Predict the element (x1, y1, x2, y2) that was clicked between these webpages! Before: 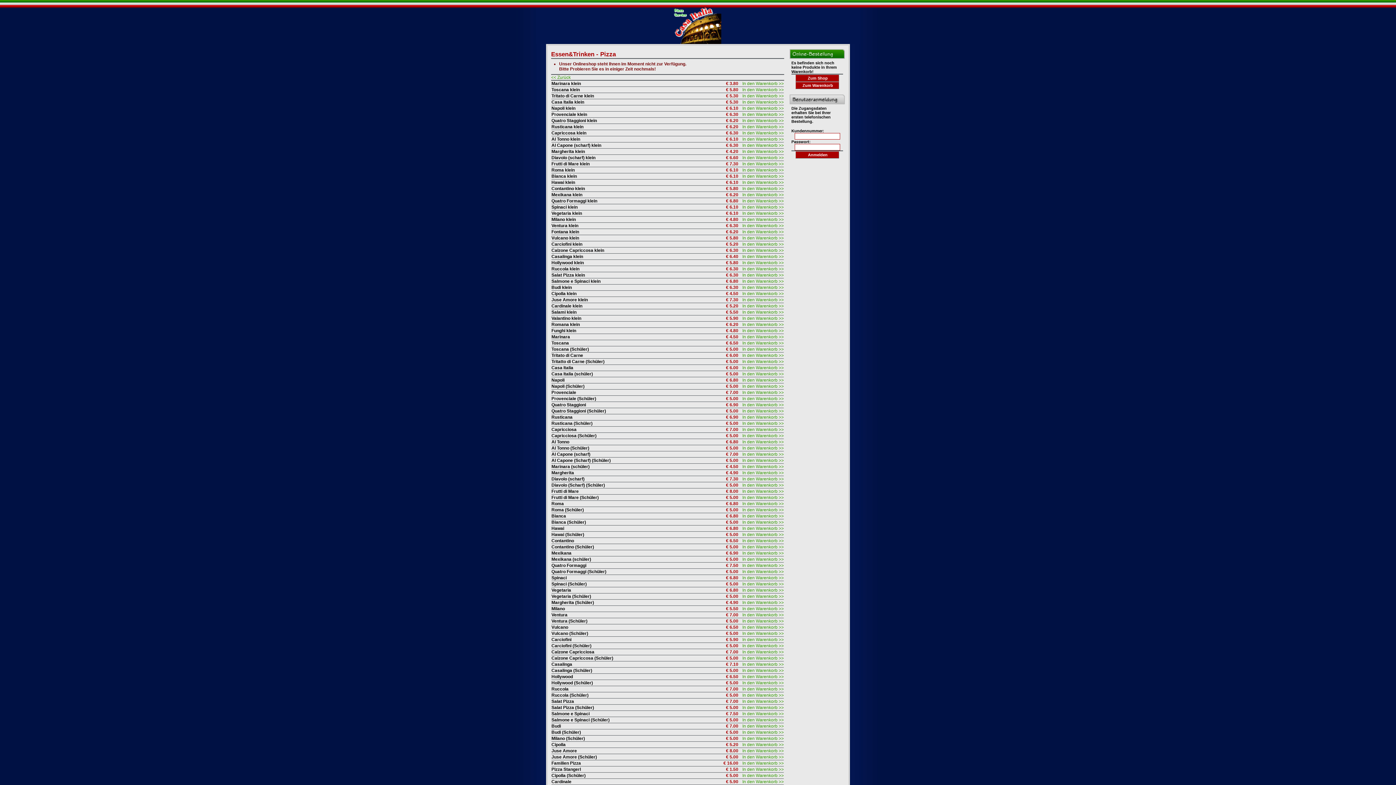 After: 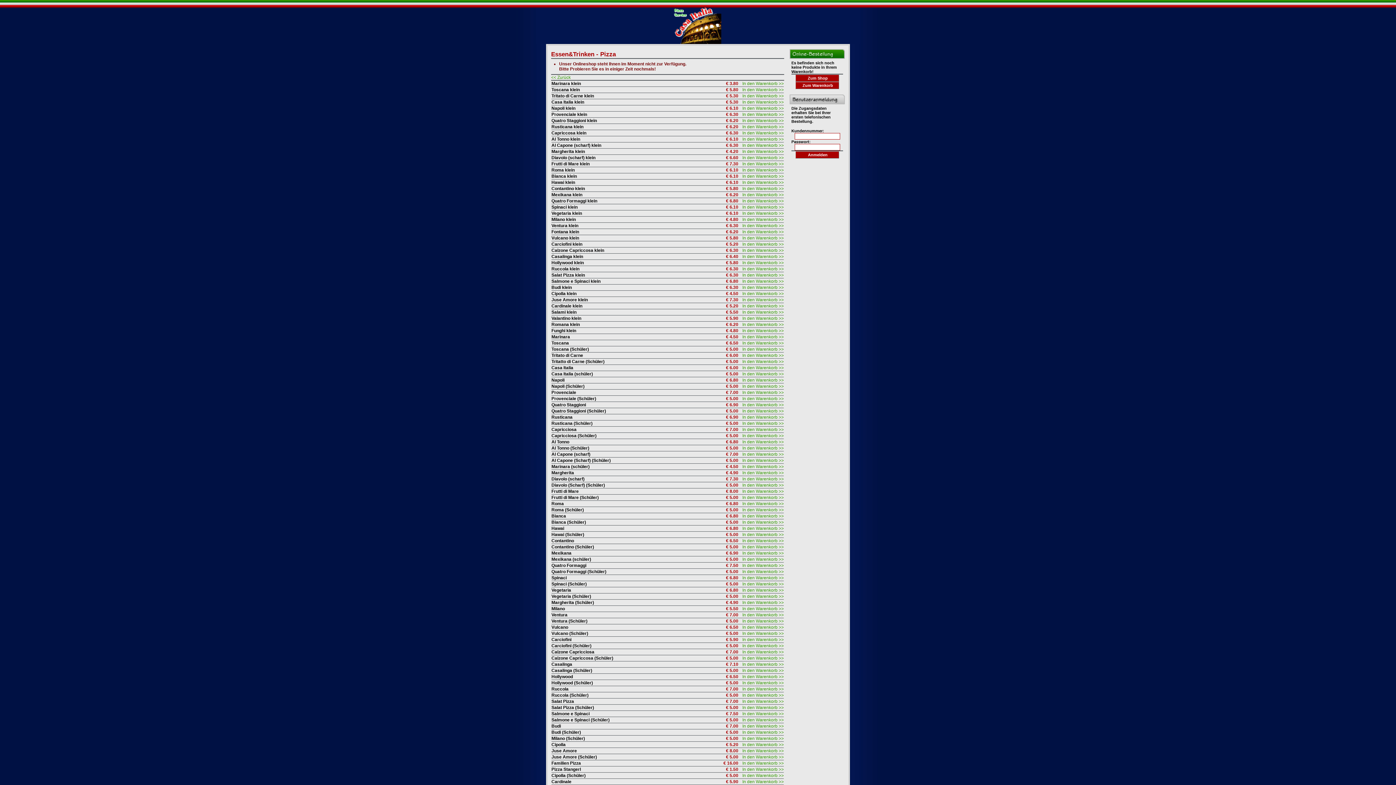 Action: bbox: (742, 668, 784, 673) label: In den Warenkorb >>